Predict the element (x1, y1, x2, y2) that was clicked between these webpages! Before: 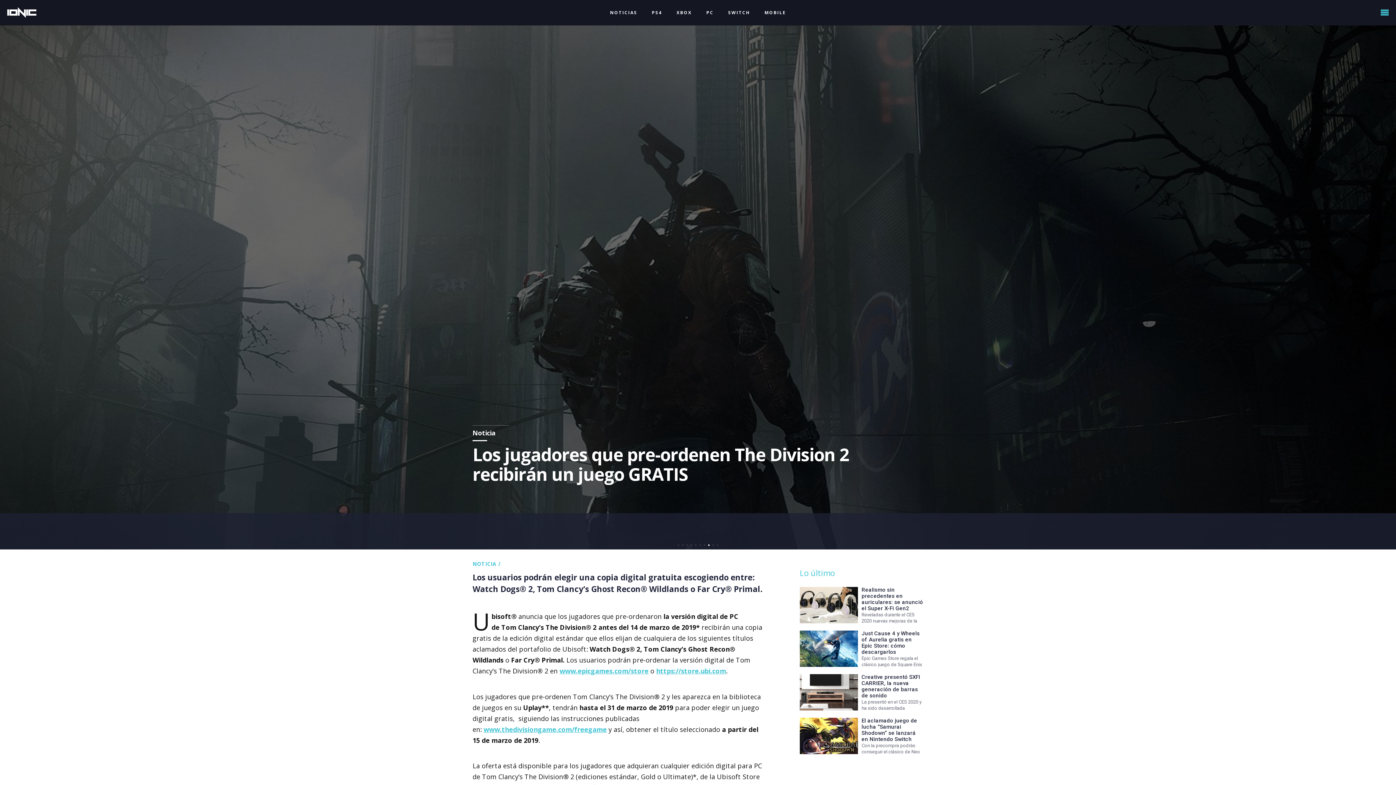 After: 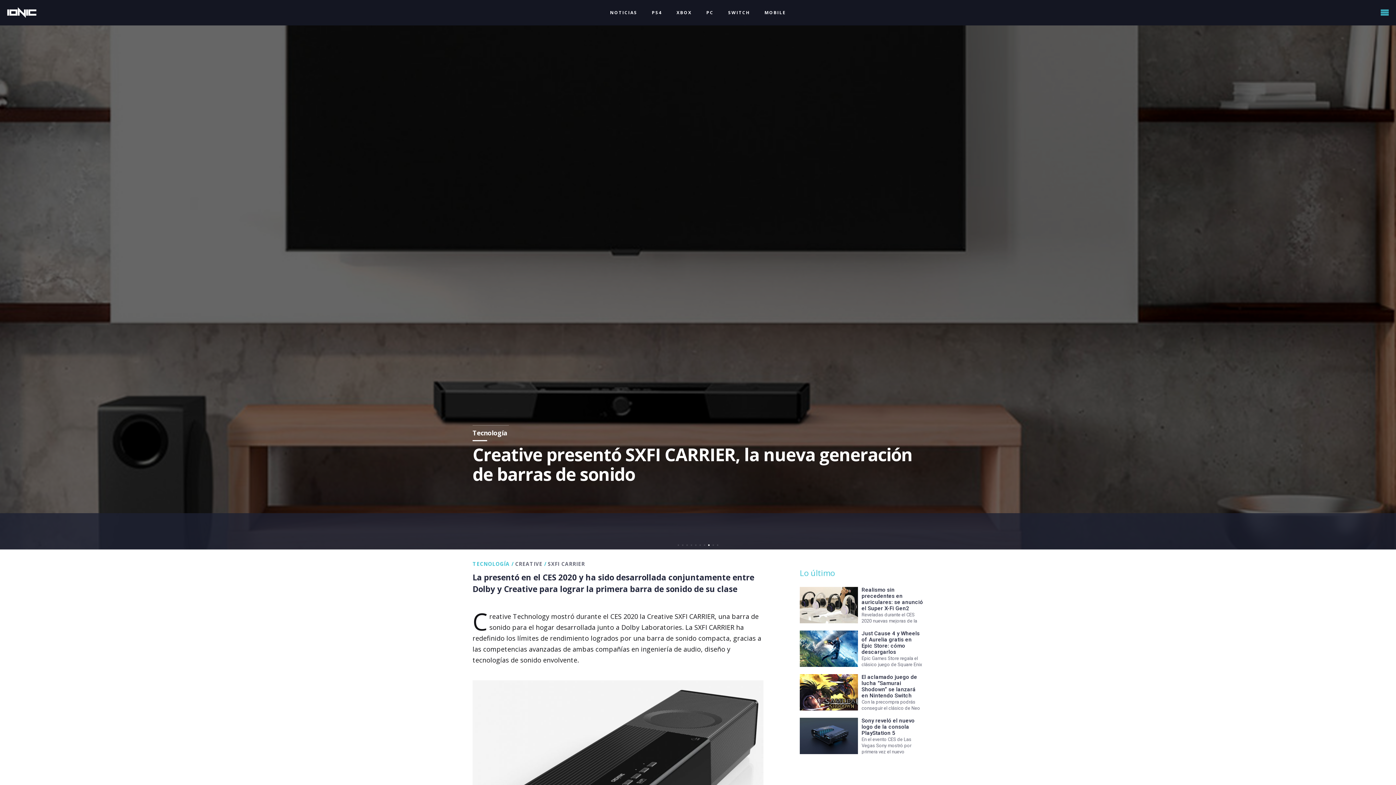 Action: bbox: (800, 704, 858, 712)